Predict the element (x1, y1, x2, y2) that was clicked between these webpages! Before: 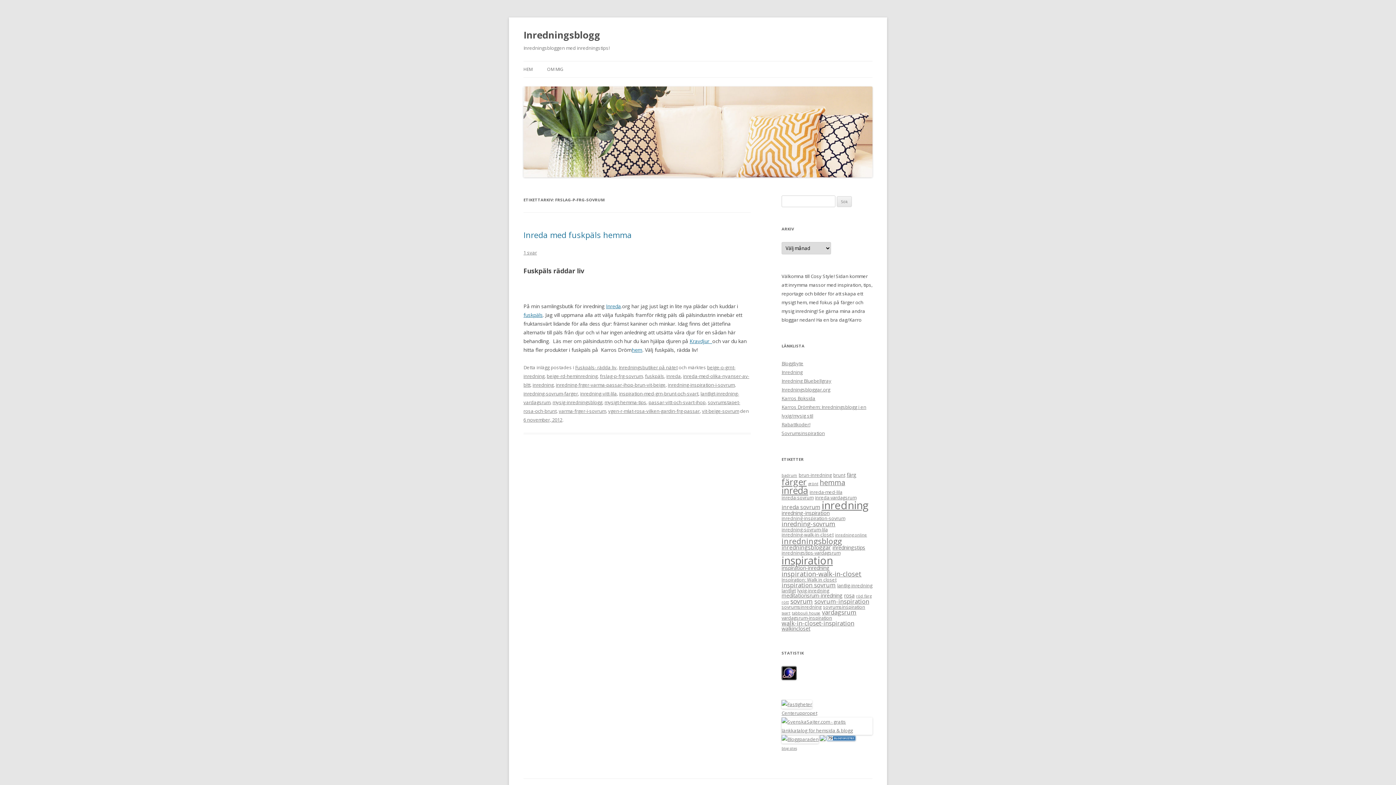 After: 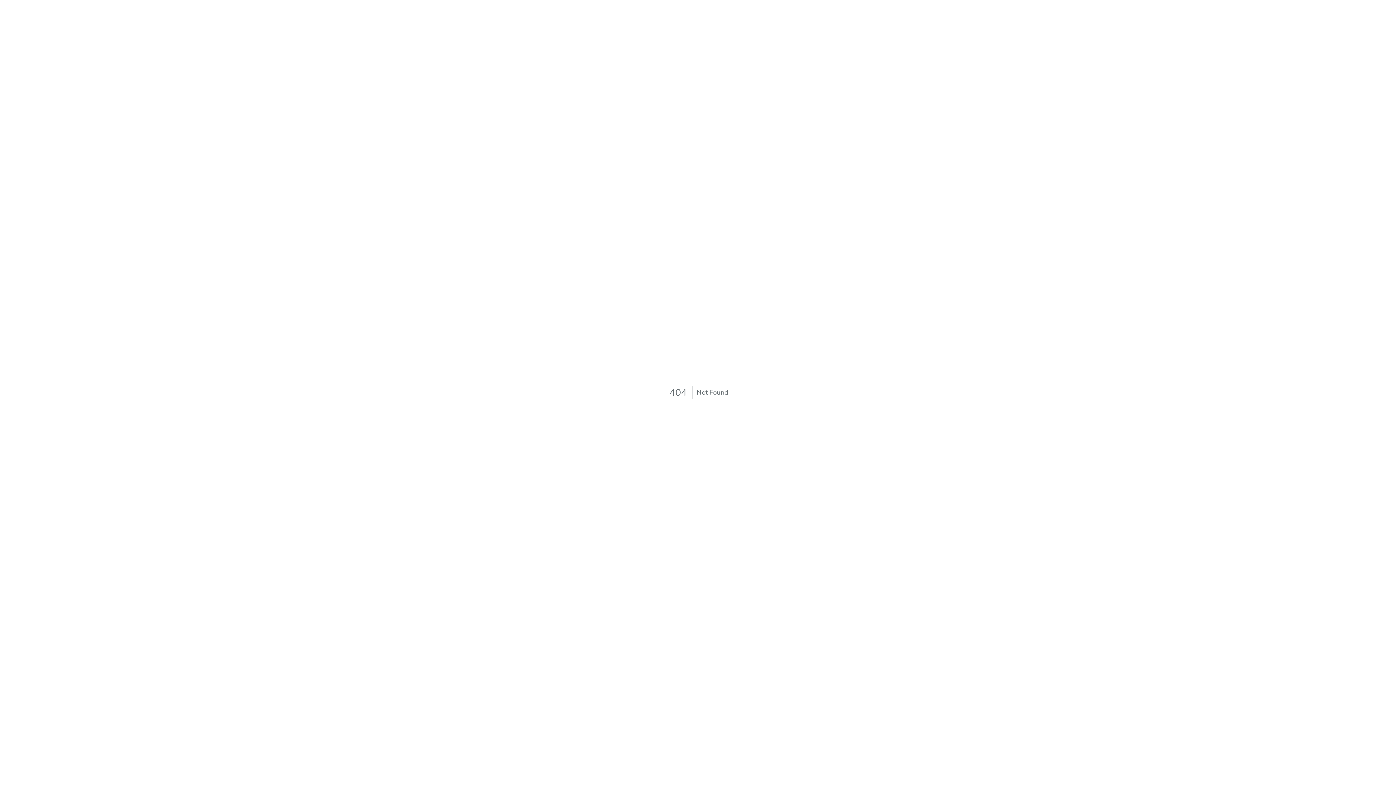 Action: bbox: (781, 421, 810, 427) label: Rabattkoder!